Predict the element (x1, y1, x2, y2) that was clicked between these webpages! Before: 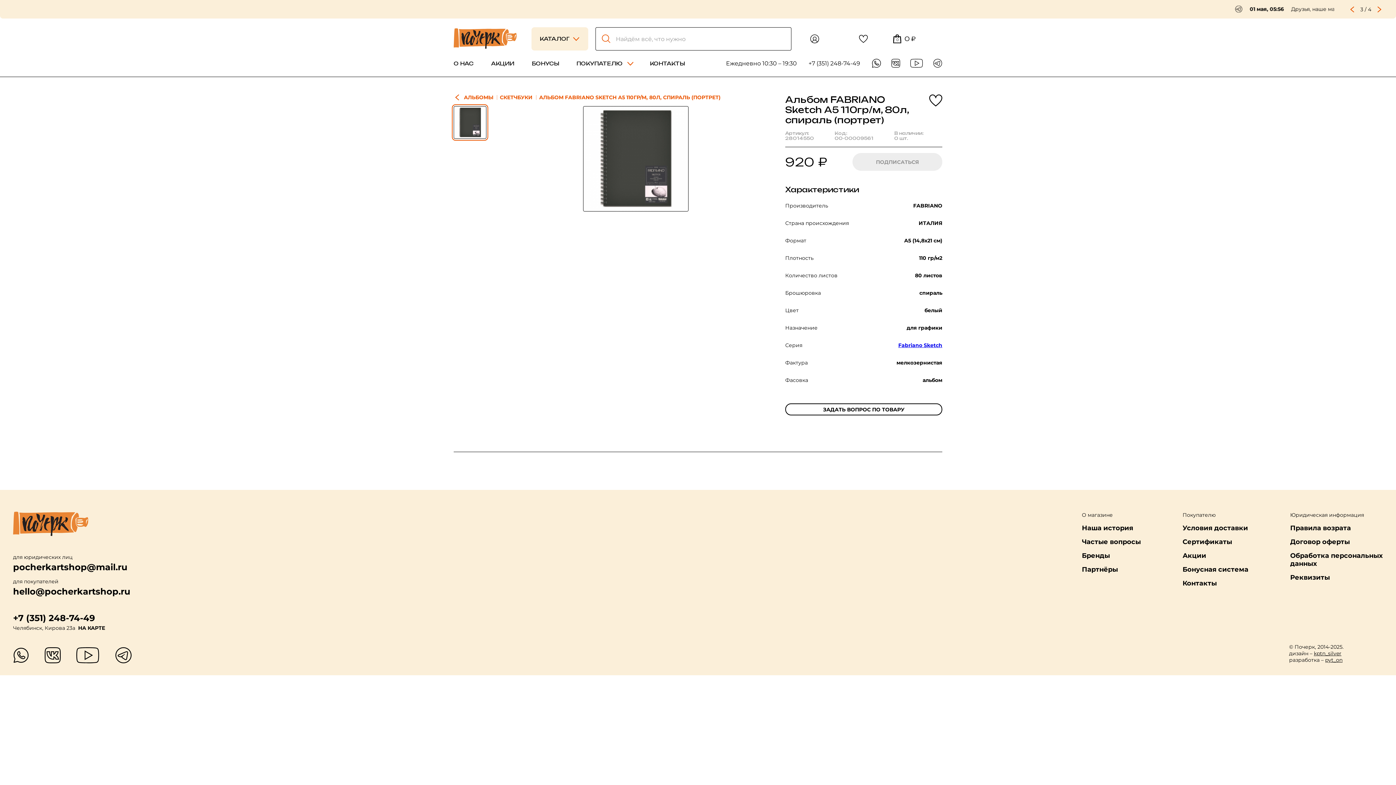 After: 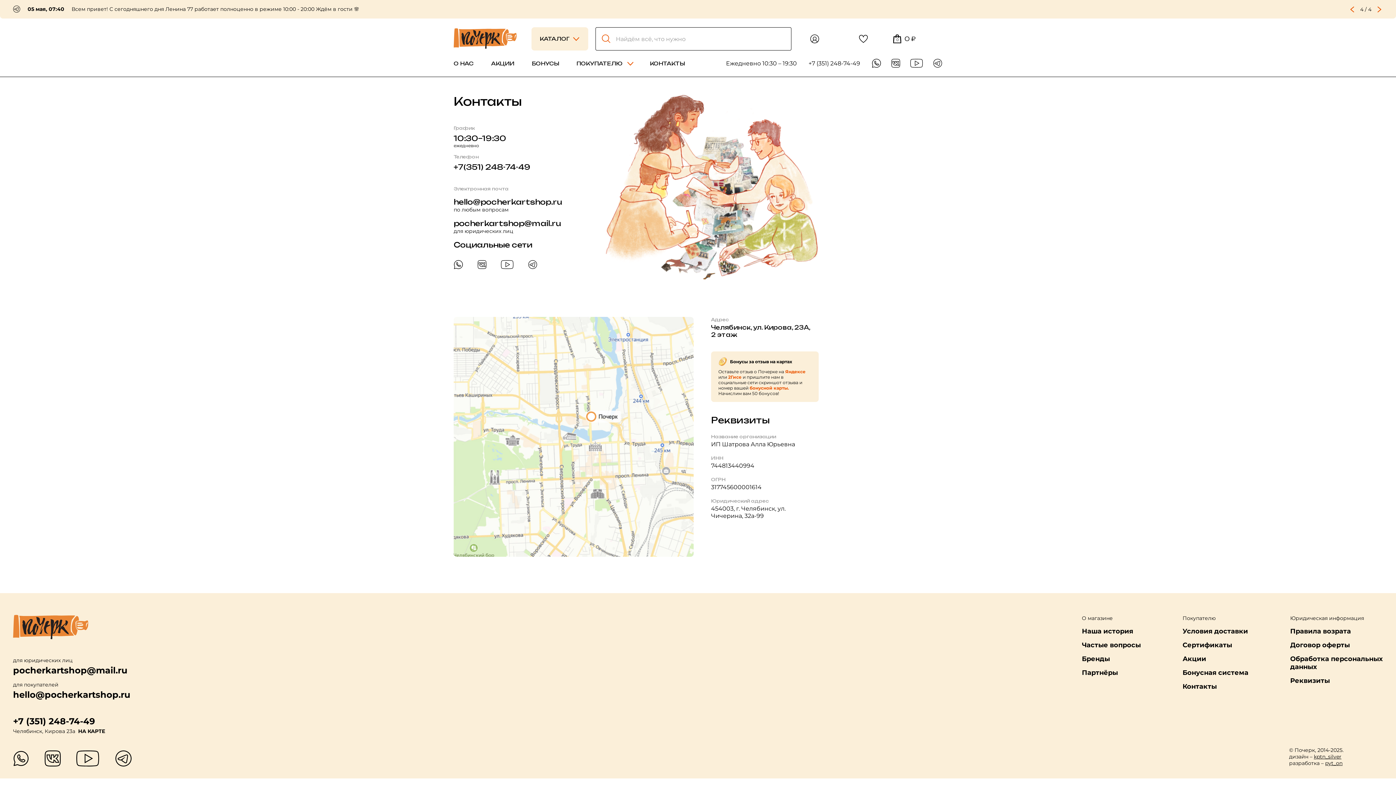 Action: label: Контакты bbox: (1182, 579, 1248, 587)